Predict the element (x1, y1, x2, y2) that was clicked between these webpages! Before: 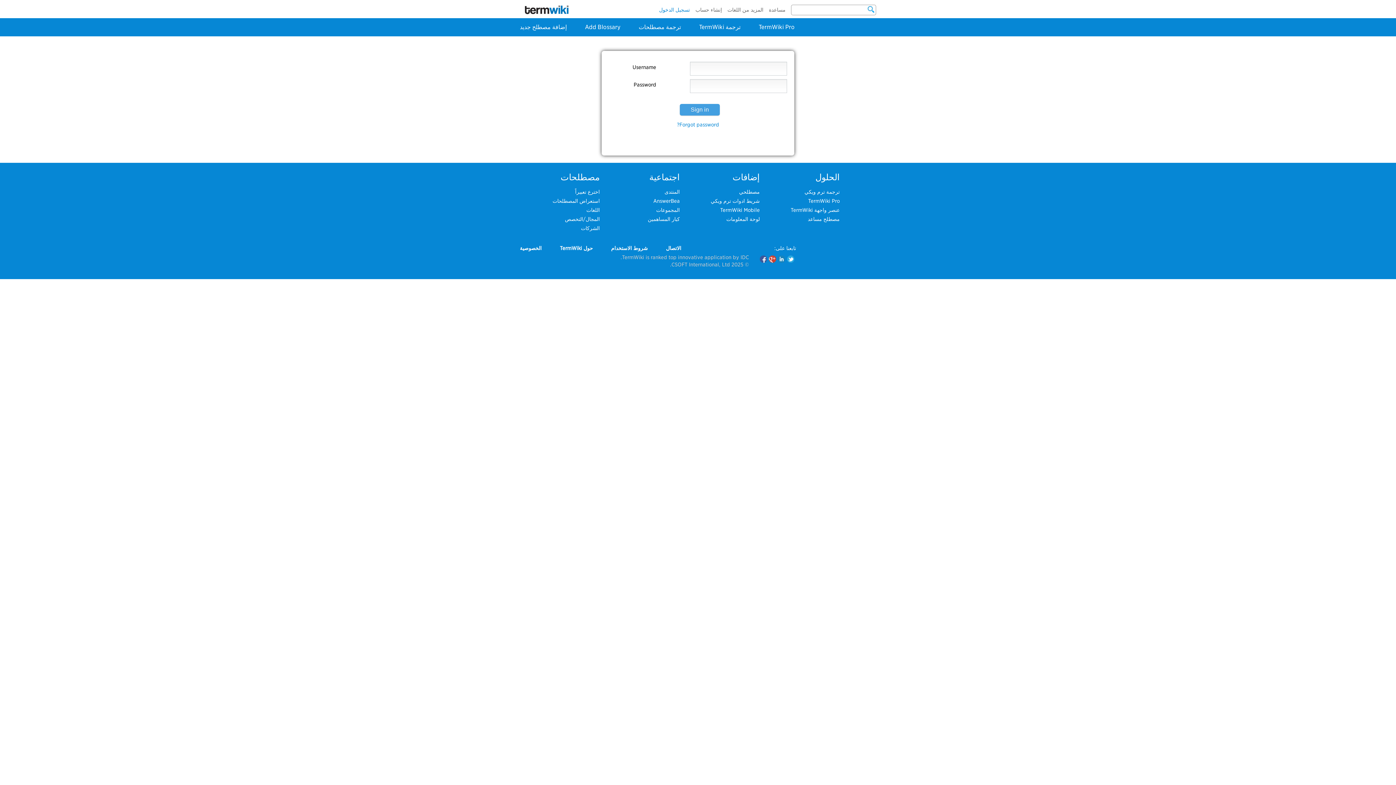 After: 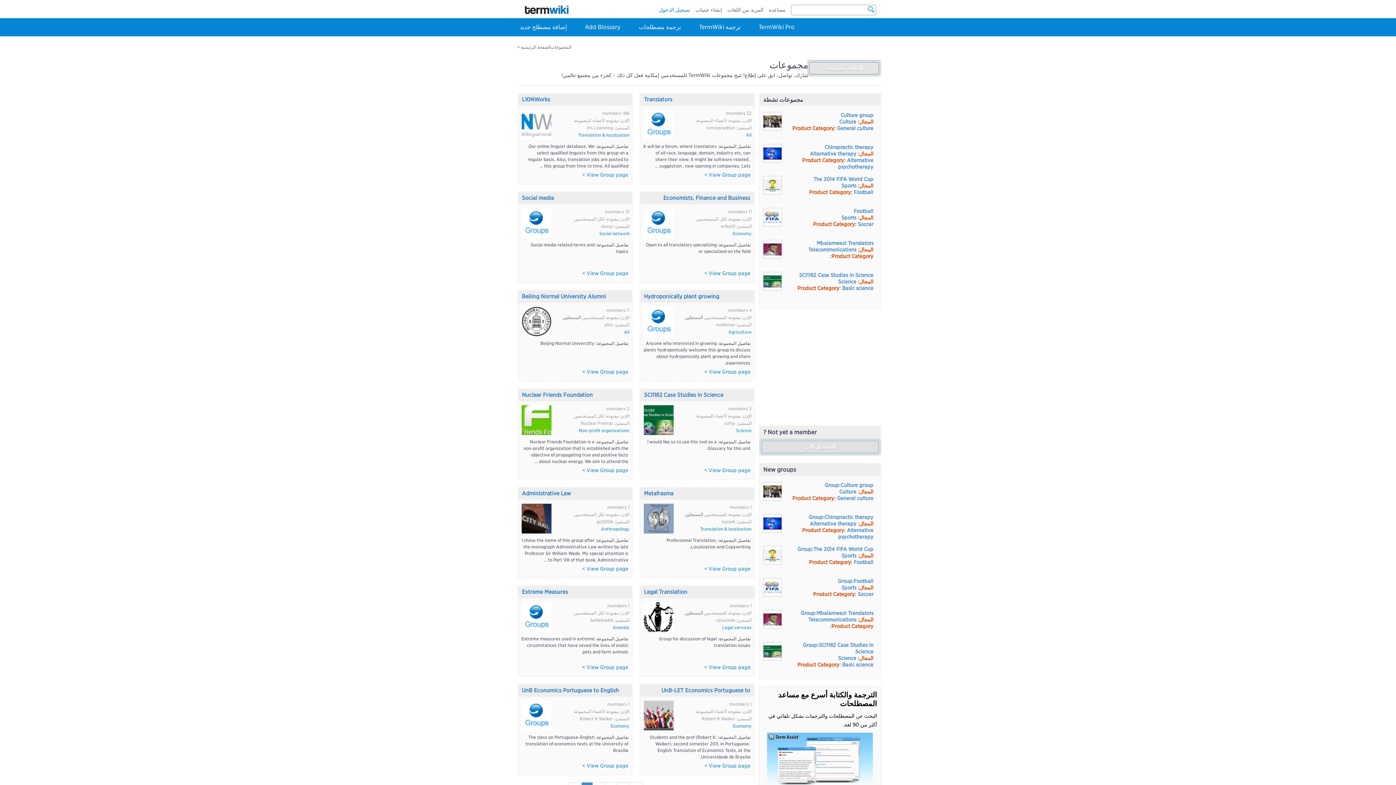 Action: bbox: (656, 207, 680, 213) label: المجموعات